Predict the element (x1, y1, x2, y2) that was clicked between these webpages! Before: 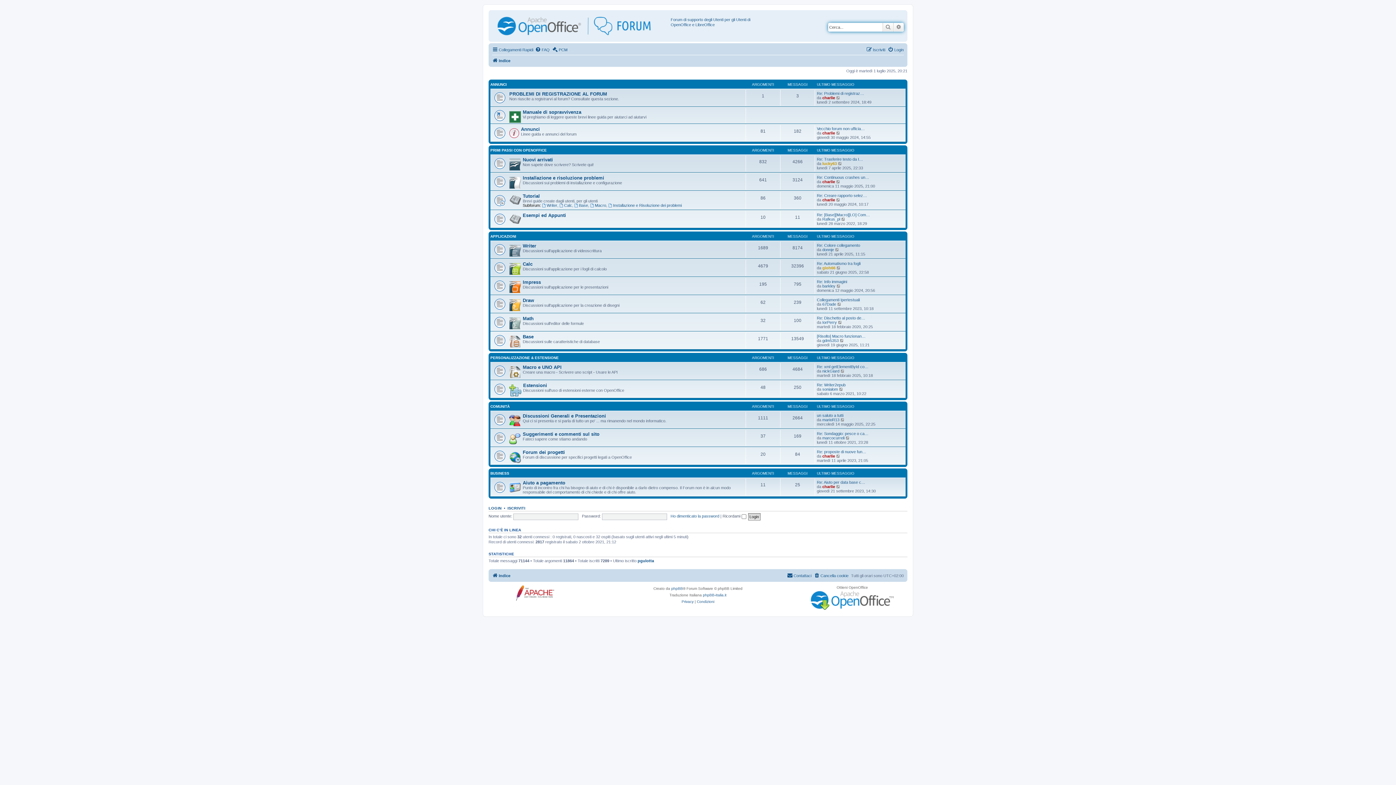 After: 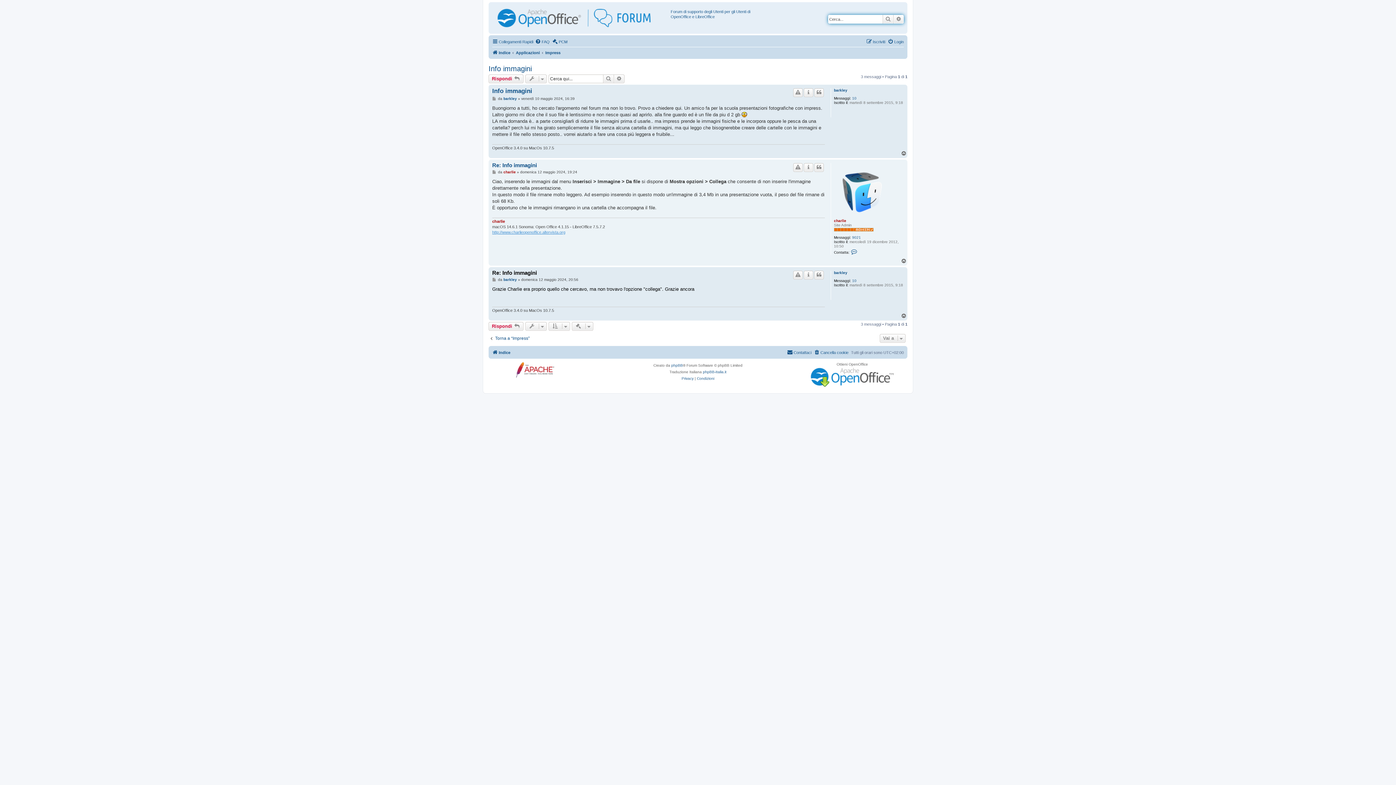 Action: bbox: (817, 279, 847, 283) label: Re: Info immagini